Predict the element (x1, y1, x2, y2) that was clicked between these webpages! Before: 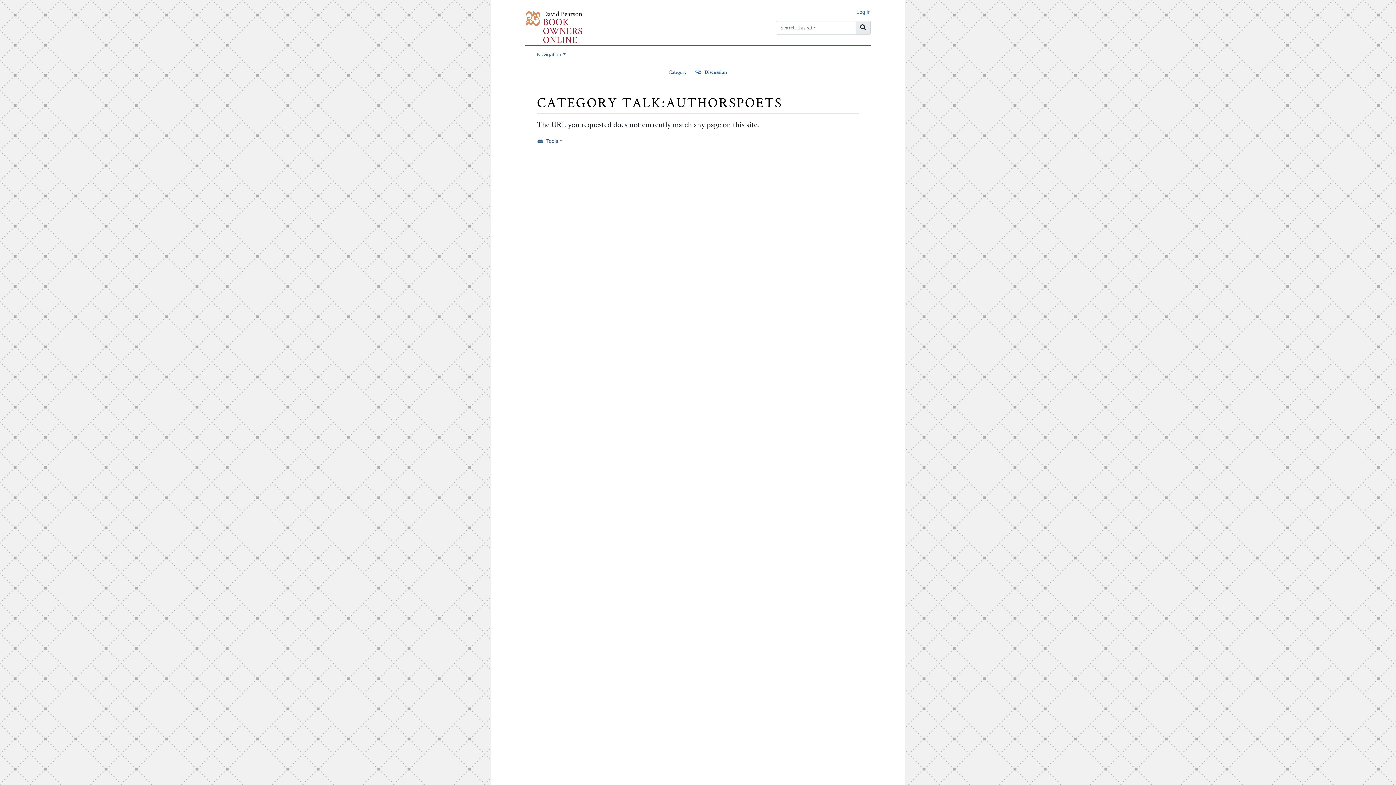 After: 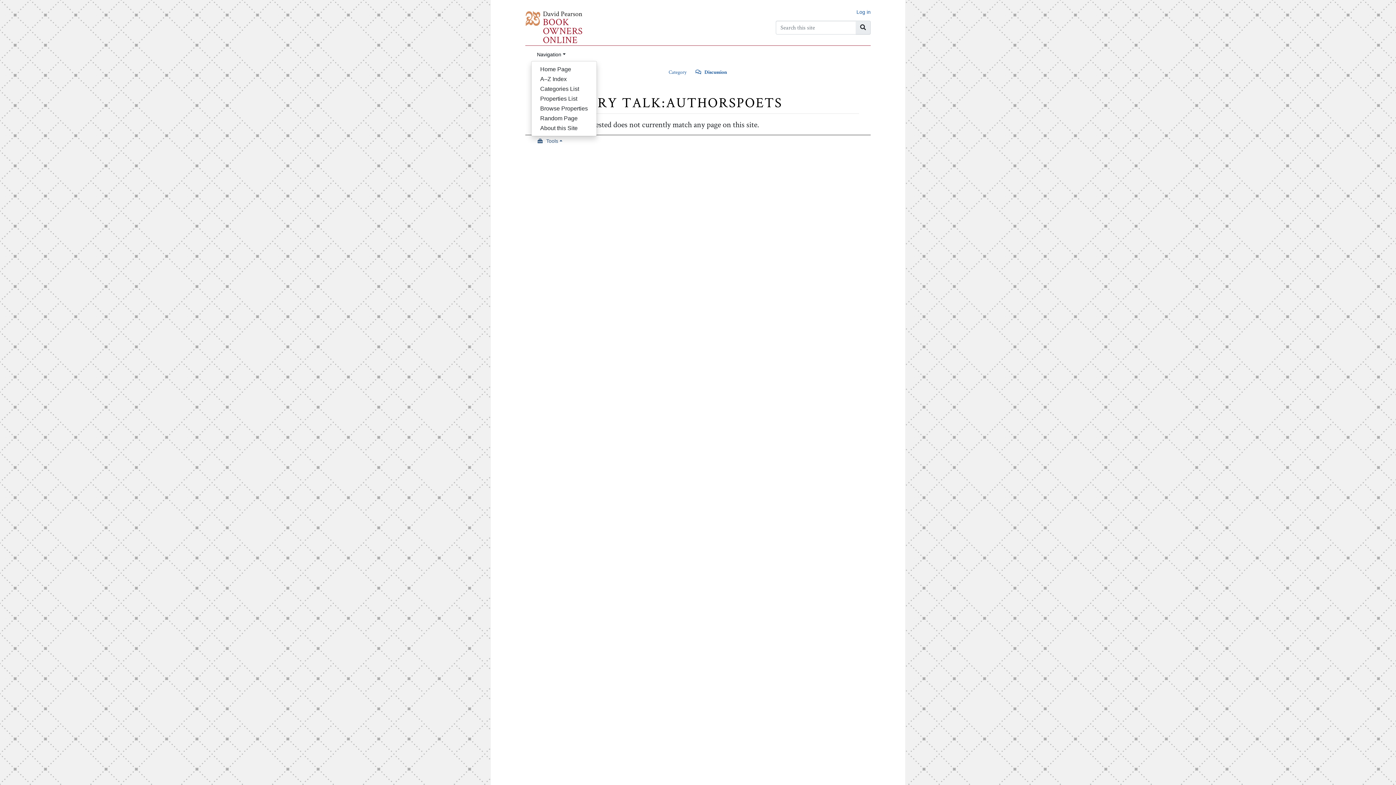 Action: label: Navigation bbox: (531, 48, 571, 60)